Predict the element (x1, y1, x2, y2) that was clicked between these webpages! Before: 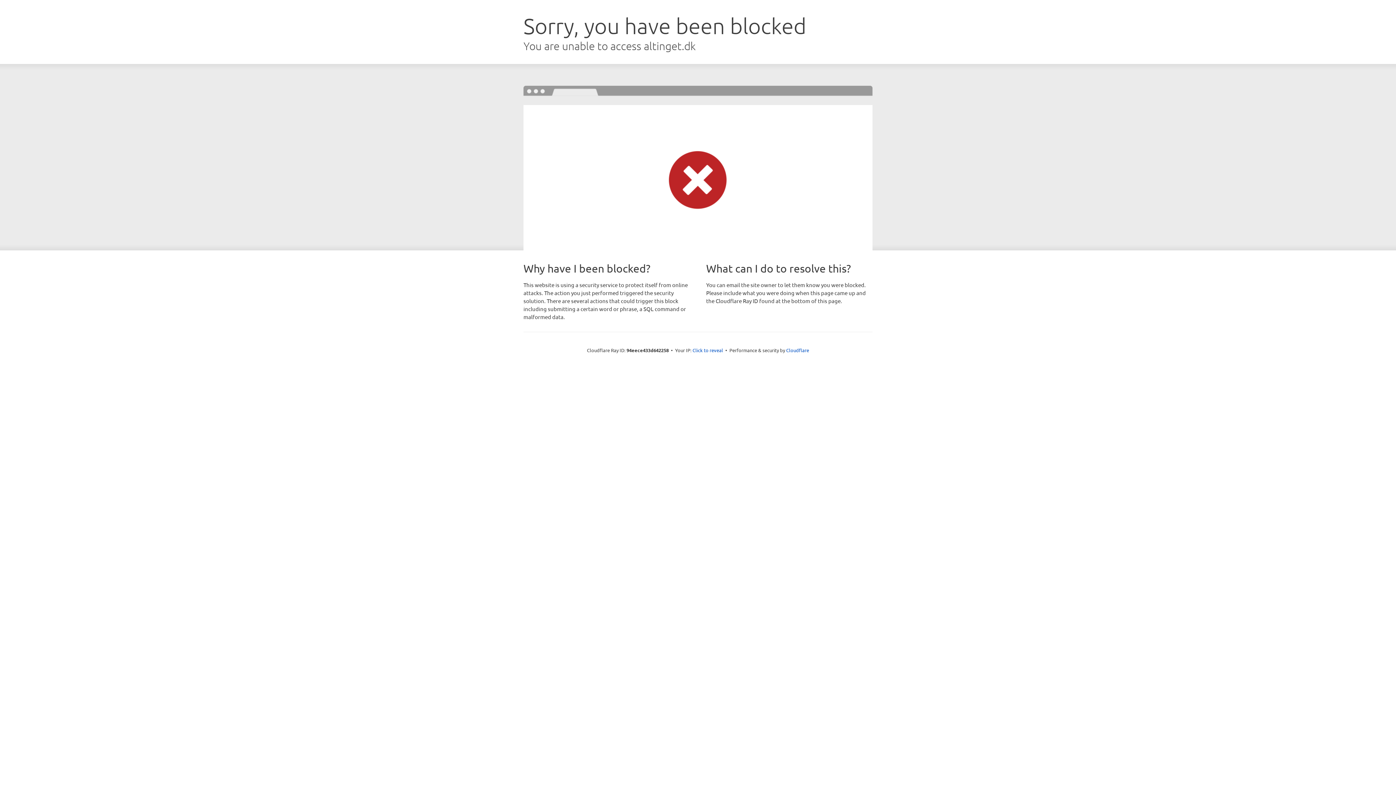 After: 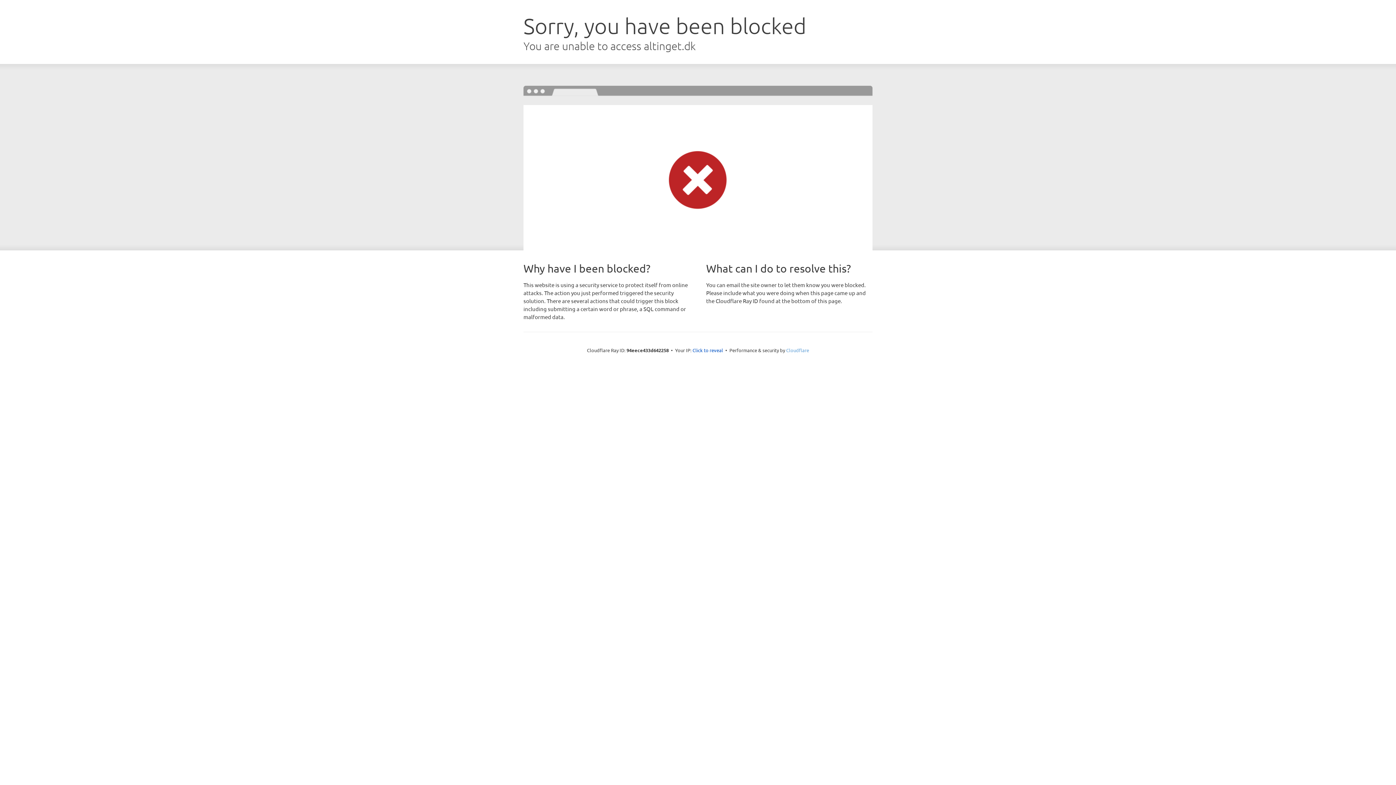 Action: bbox: (786, 347, 809, 353) label: Cloudflare